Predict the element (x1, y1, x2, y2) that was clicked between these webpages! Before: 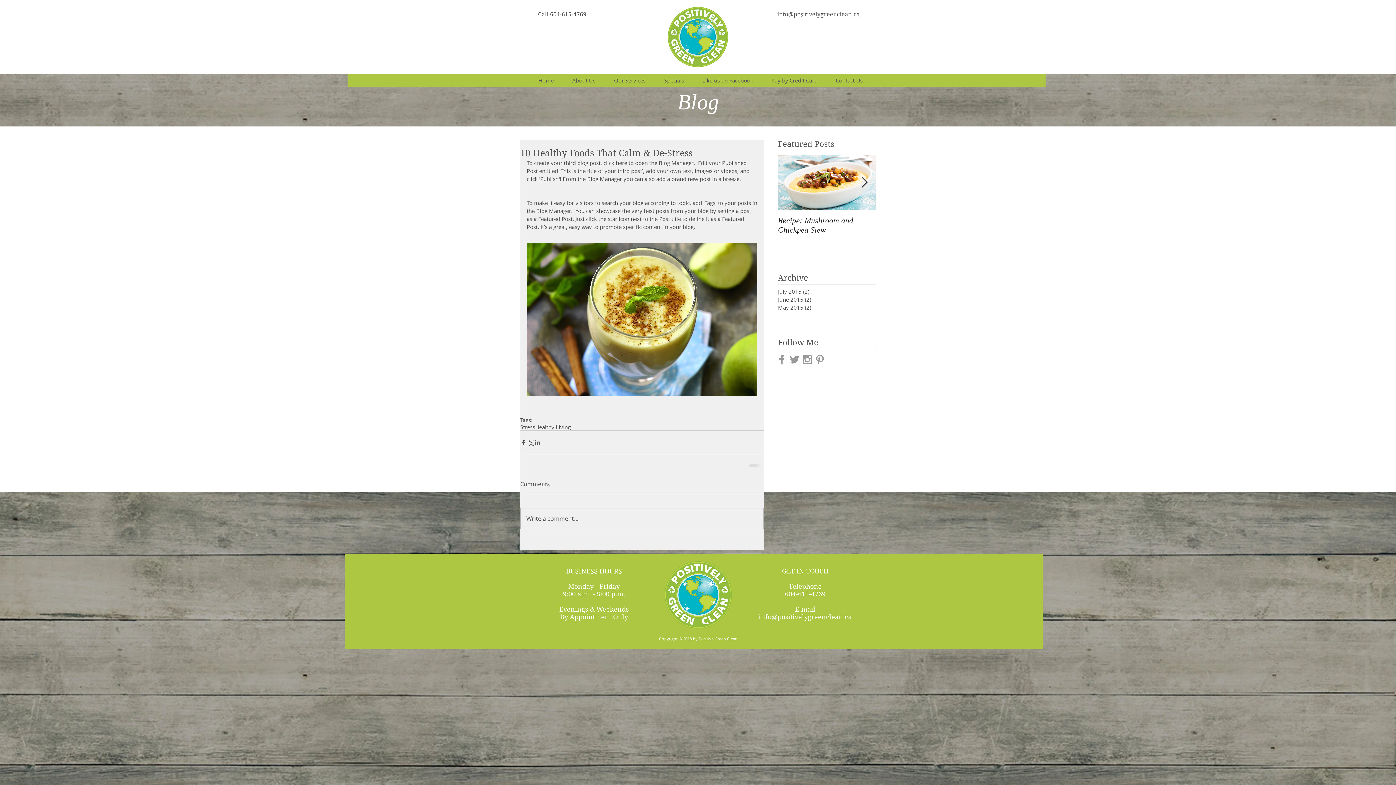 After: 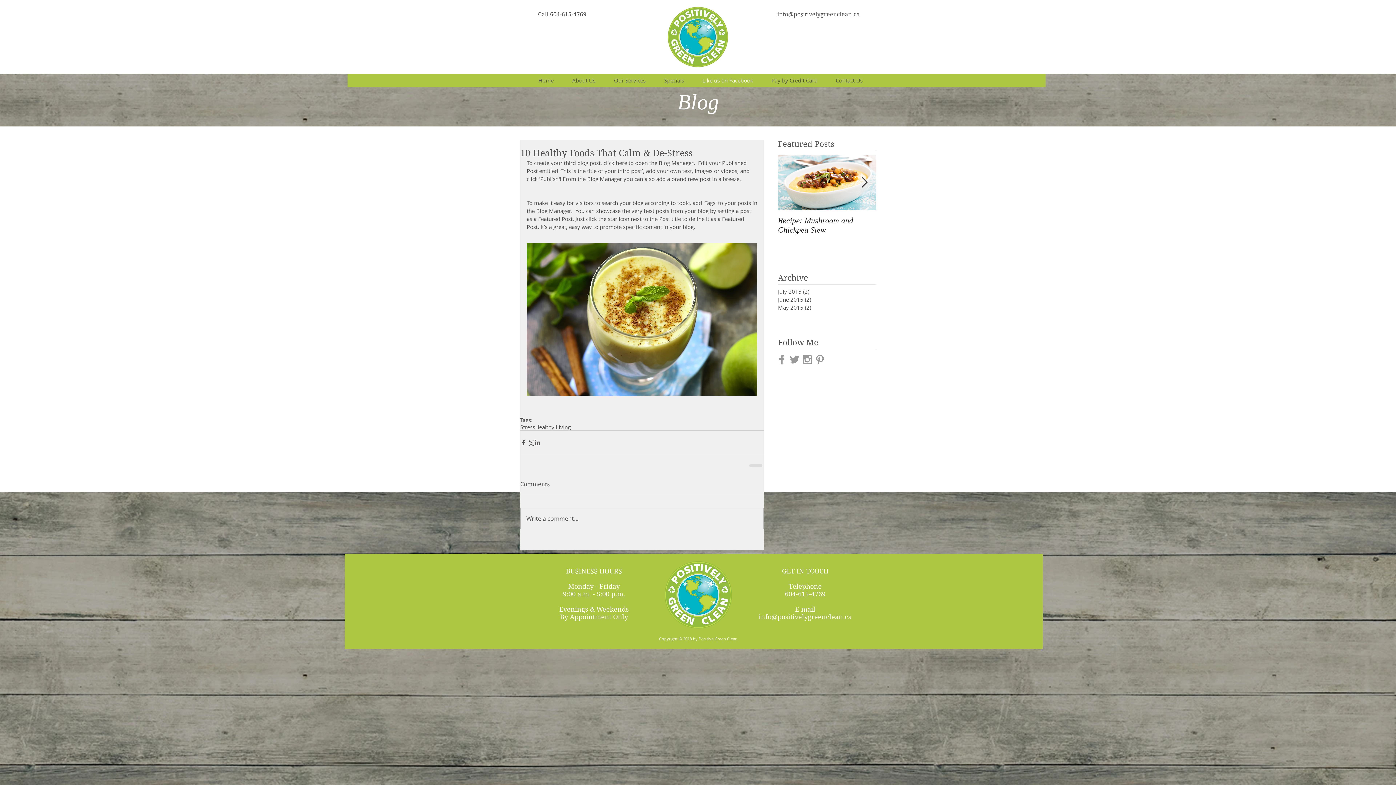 Action: bbox: (697, 73, 766, 87) label: Like us on Facebook